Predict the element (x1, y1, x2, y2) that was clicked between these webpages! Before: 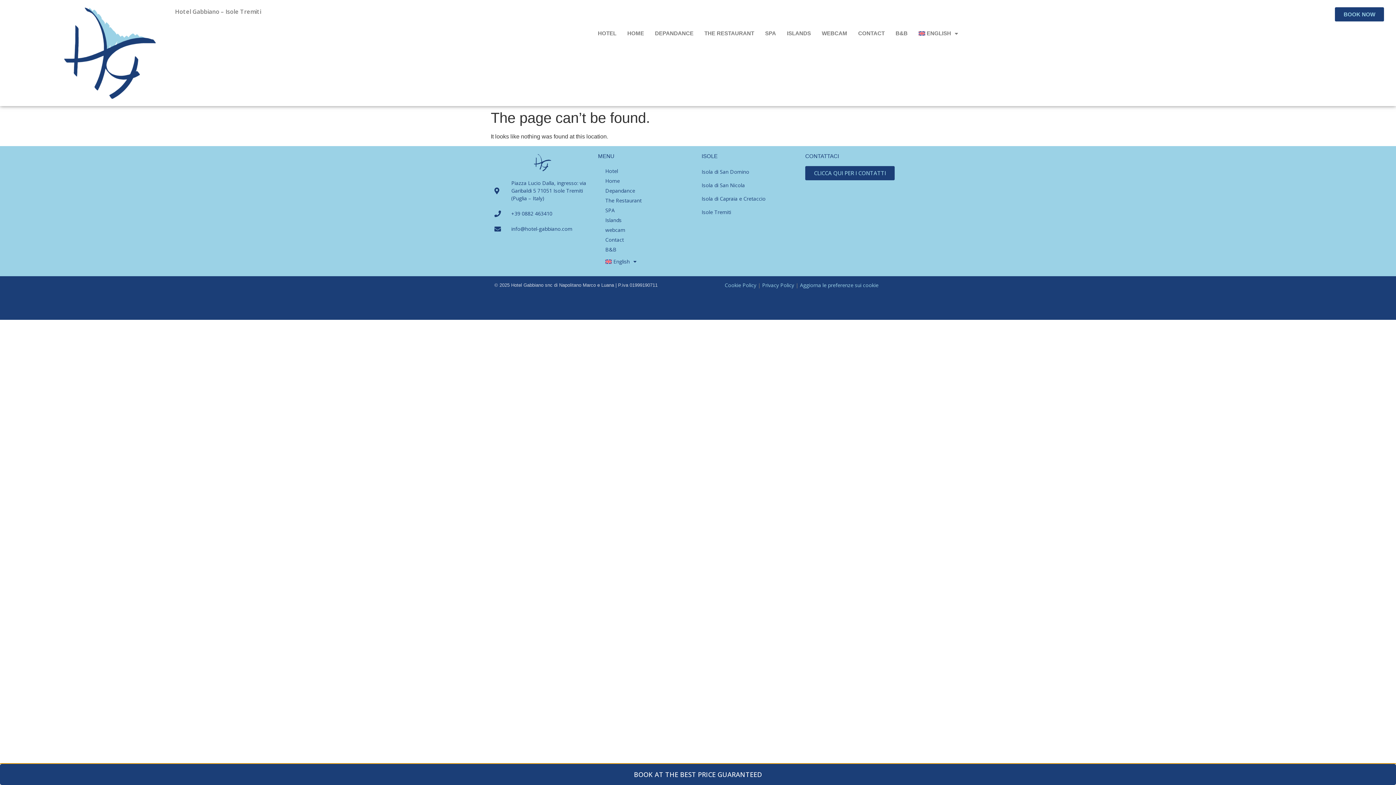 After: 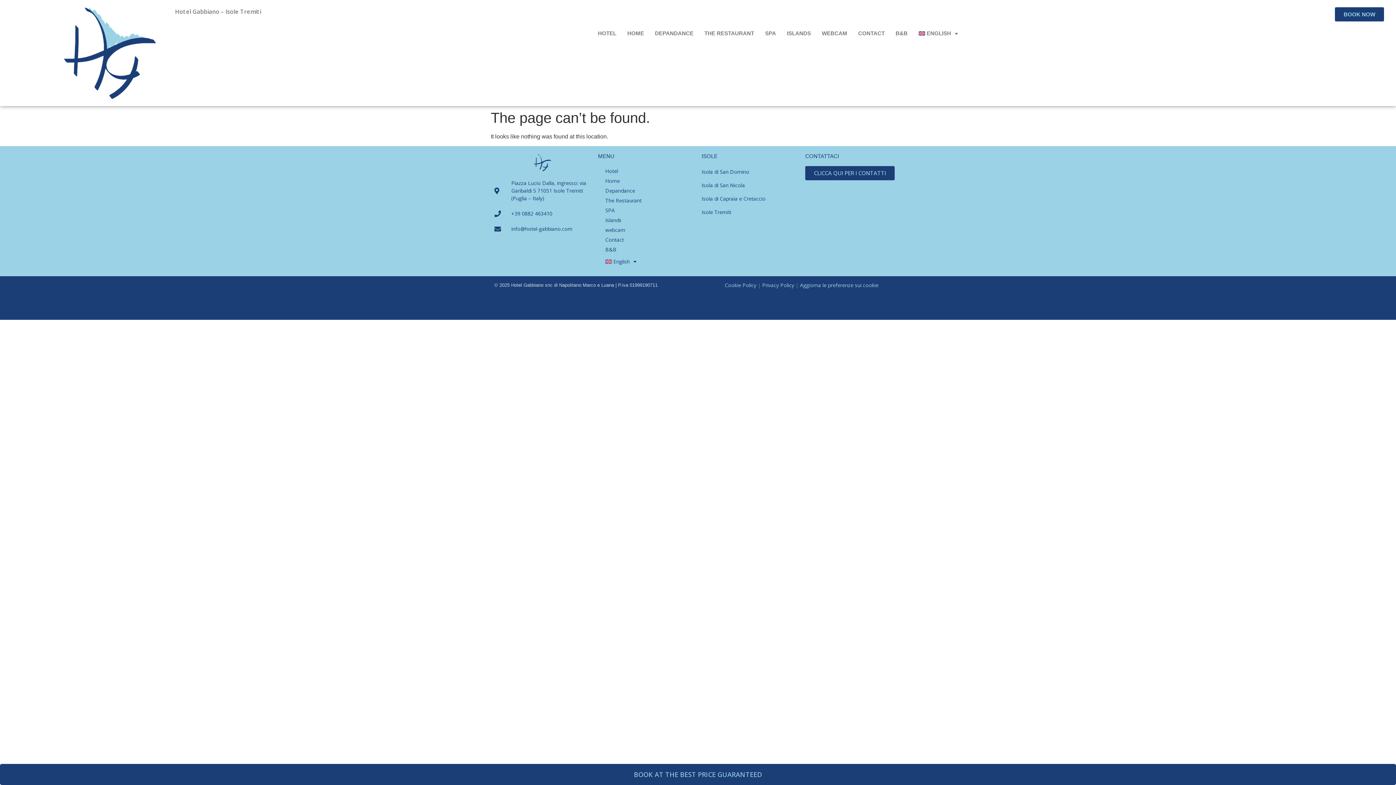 Action: bbox: (800, 281, 878, 288) label: Aggiorna le preferenze sui cookie